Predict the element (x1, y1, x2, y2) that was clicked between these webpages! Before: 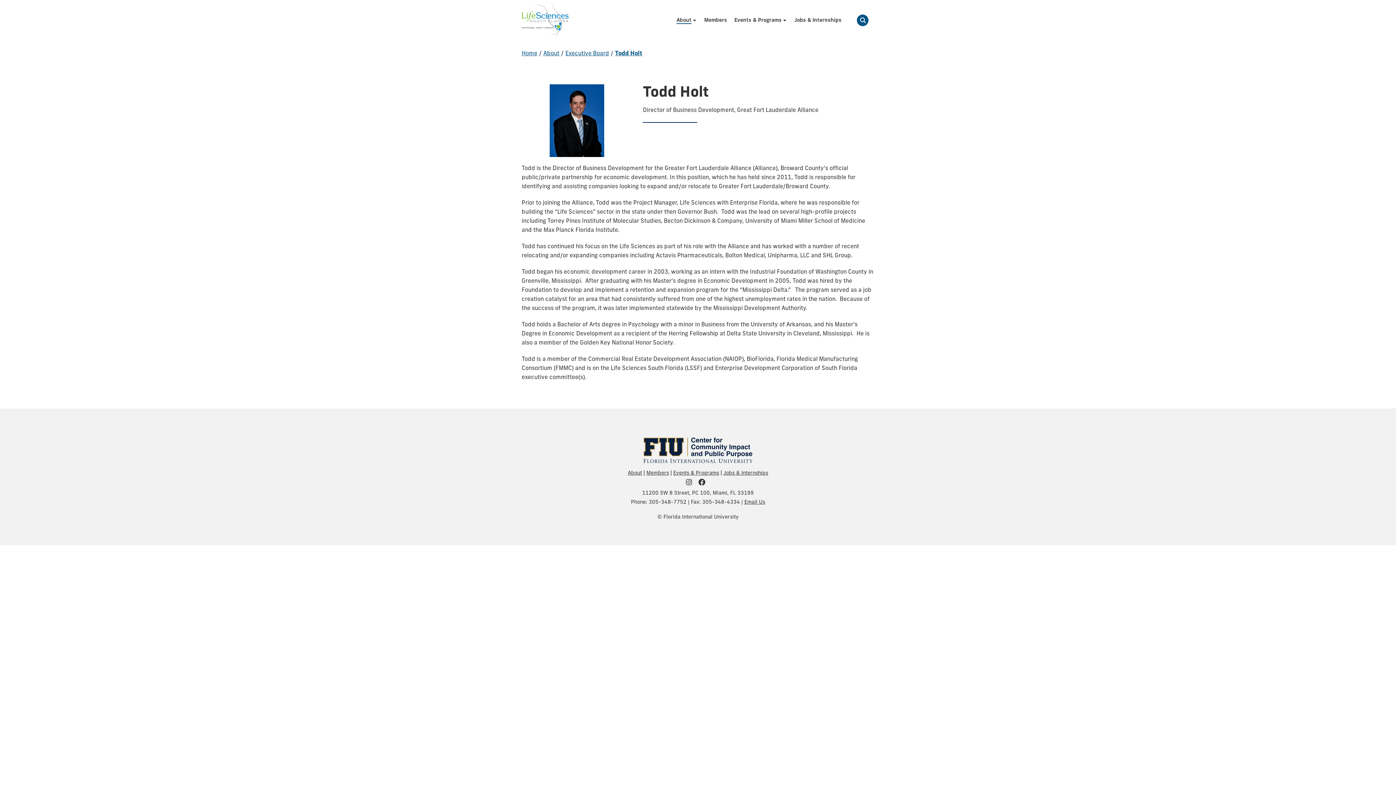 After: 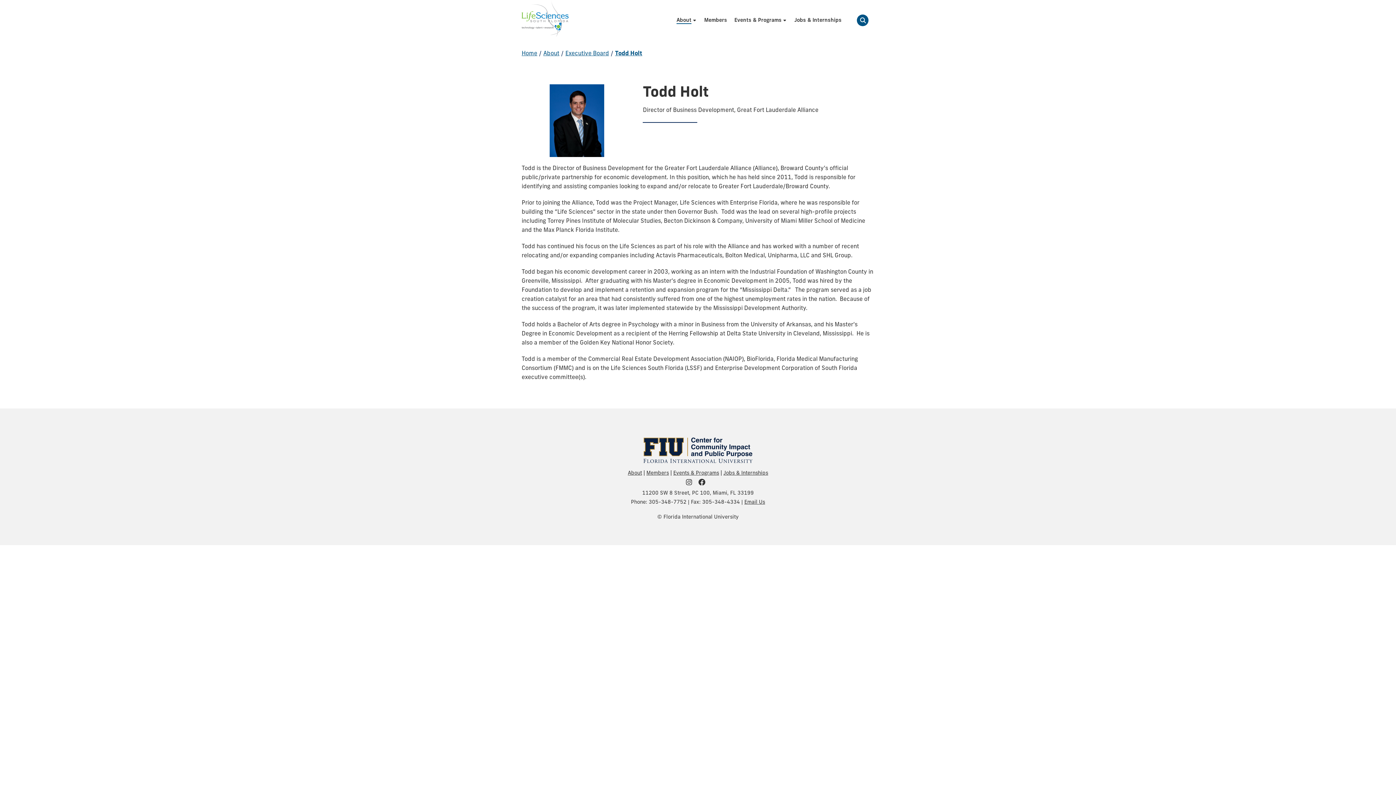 Action: bbox: (686, 479, 697, 487) label: FIU Community on Instagram